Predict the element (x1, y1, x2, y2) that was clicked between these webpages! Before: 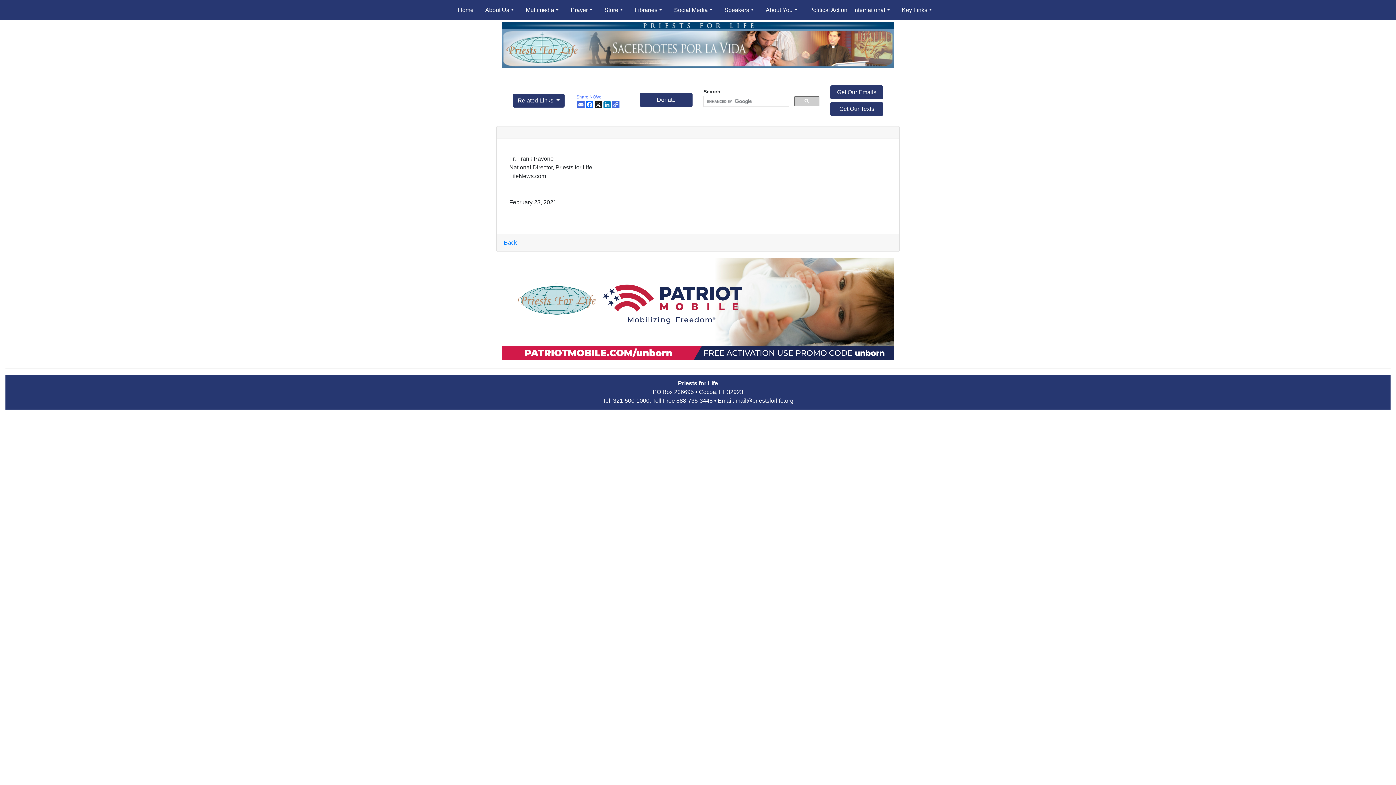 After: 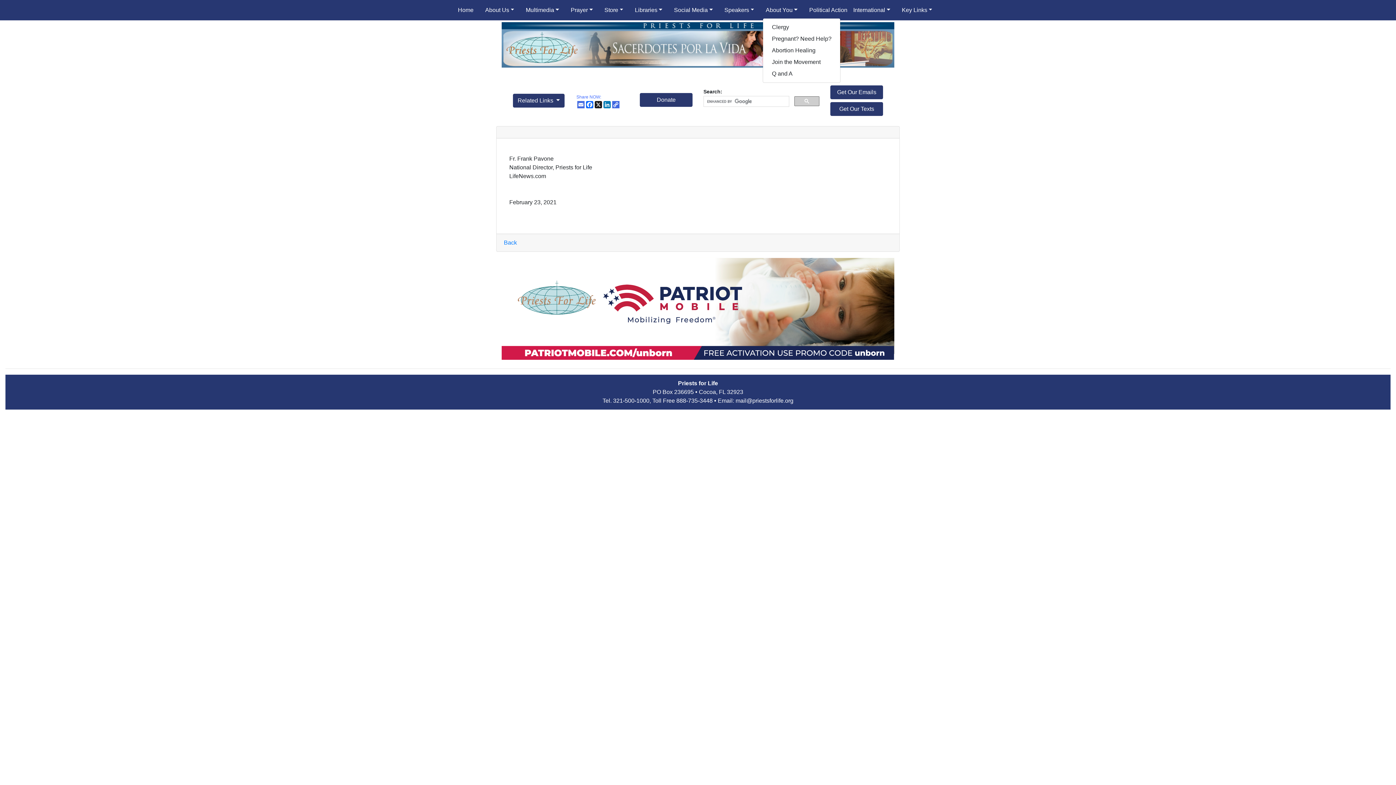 Action: bbox: (763, 2, 800, 17) label: About You